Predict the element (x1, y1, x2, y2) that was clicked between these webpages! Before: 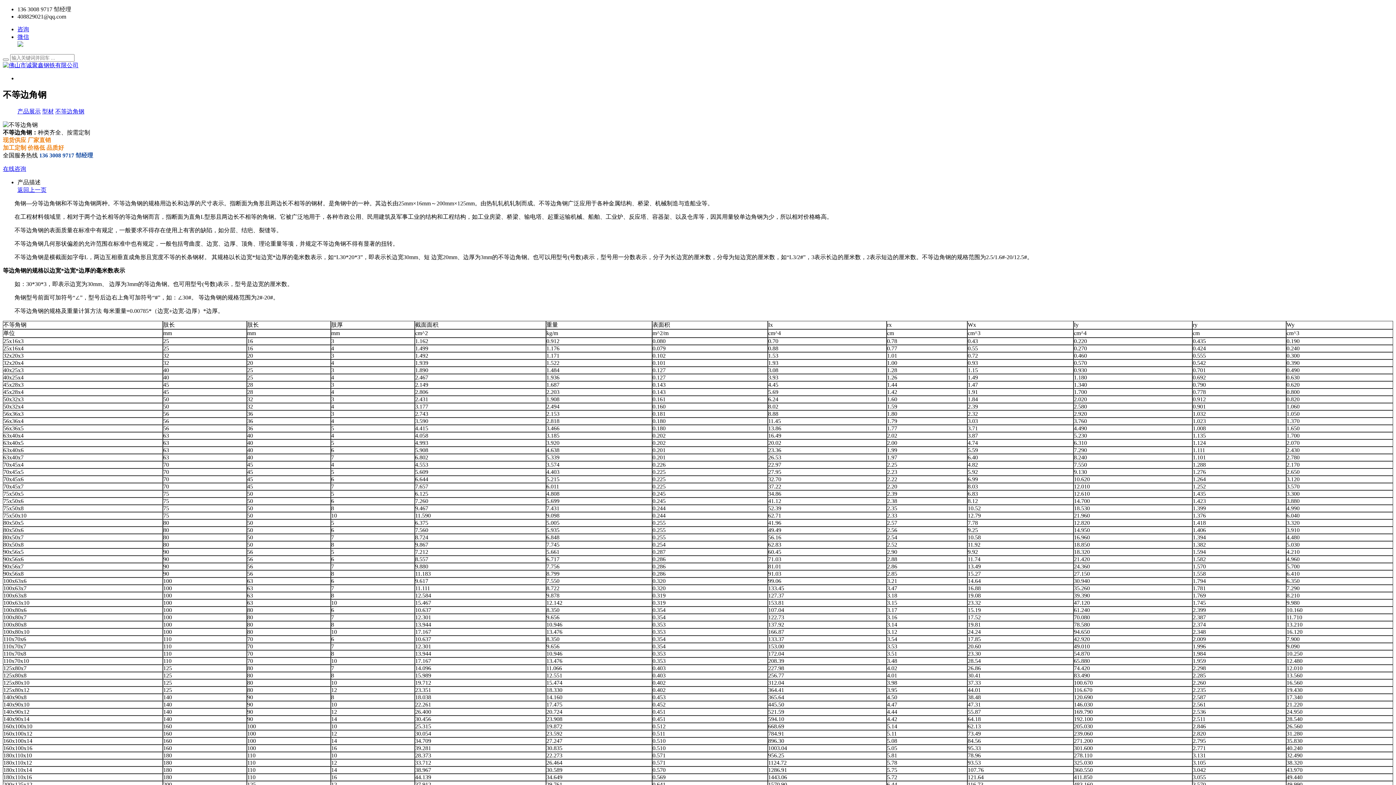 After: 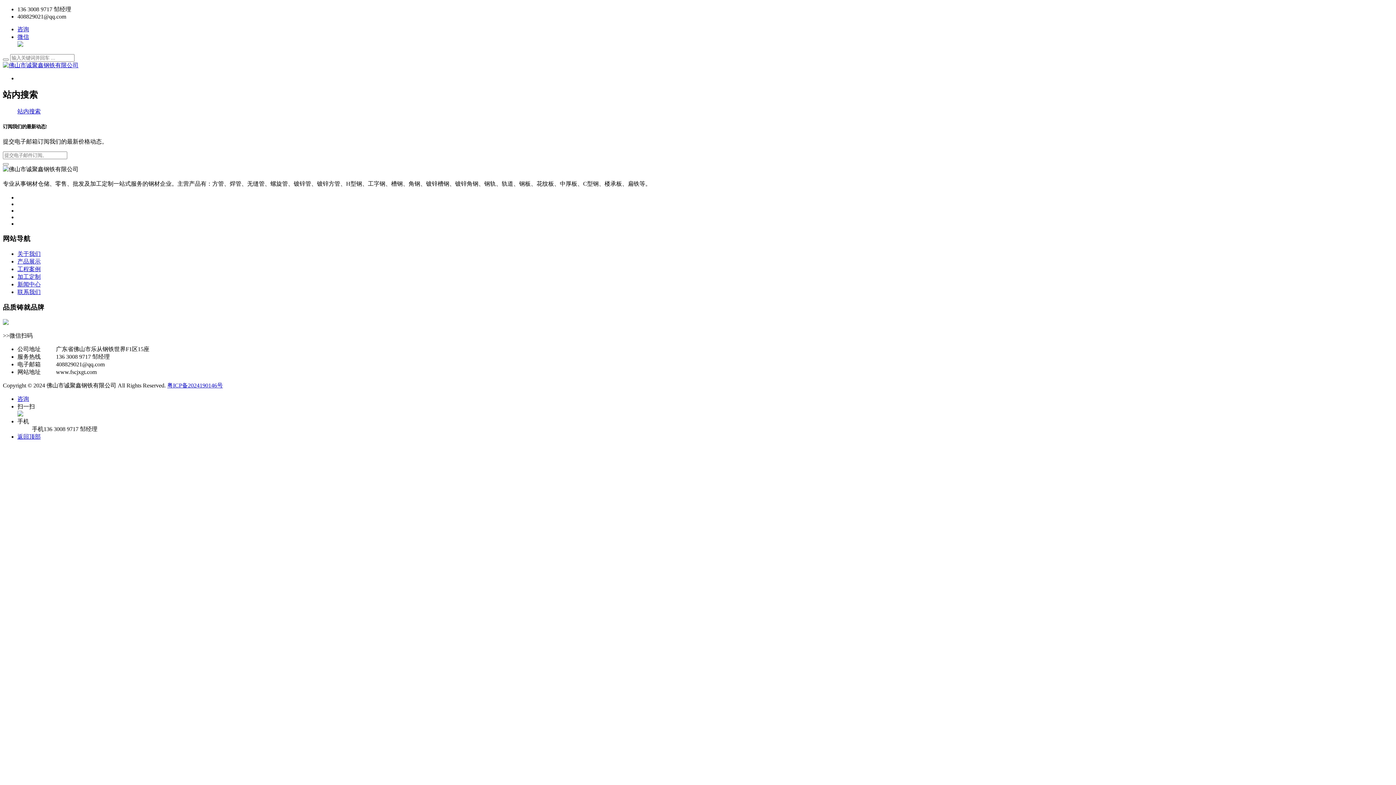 Action: bbox: (2, 58, 8, 60)